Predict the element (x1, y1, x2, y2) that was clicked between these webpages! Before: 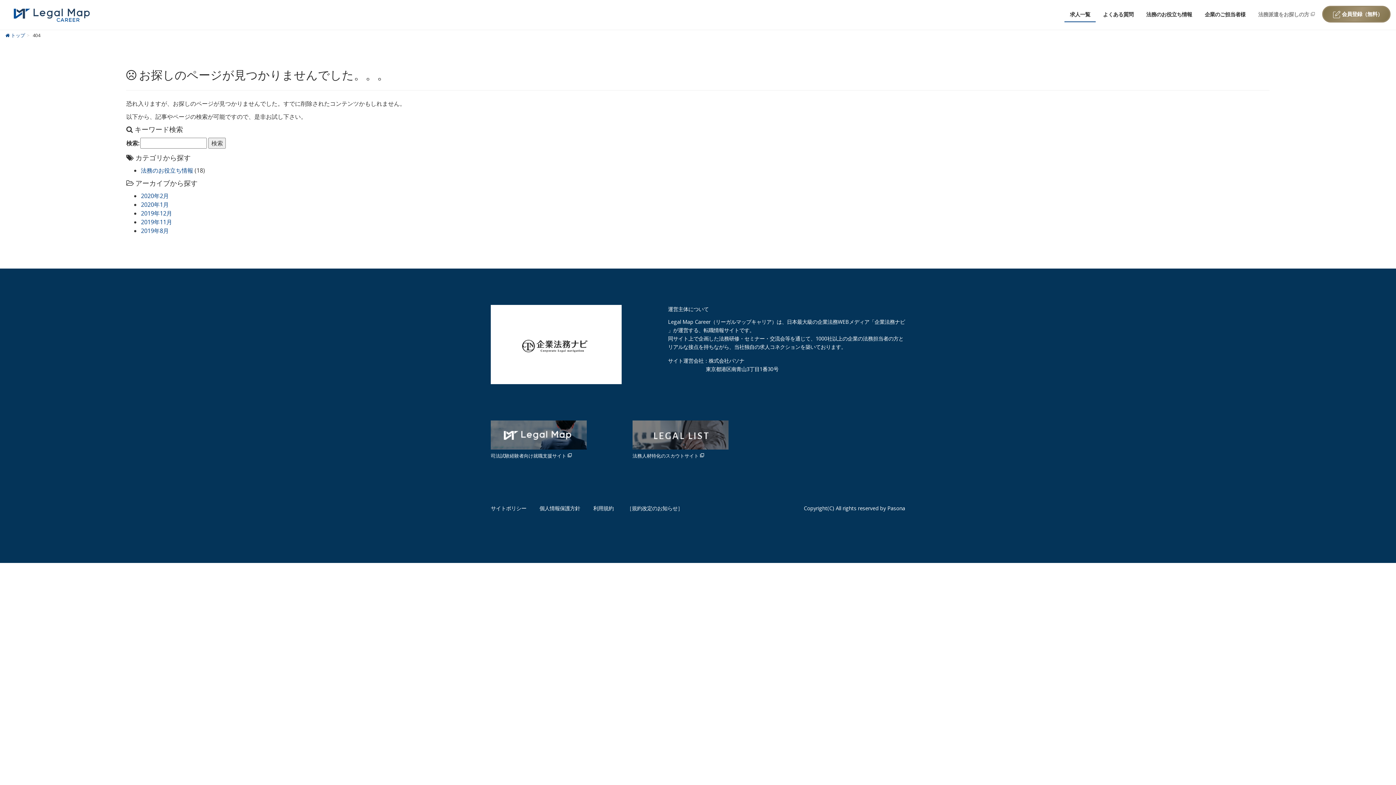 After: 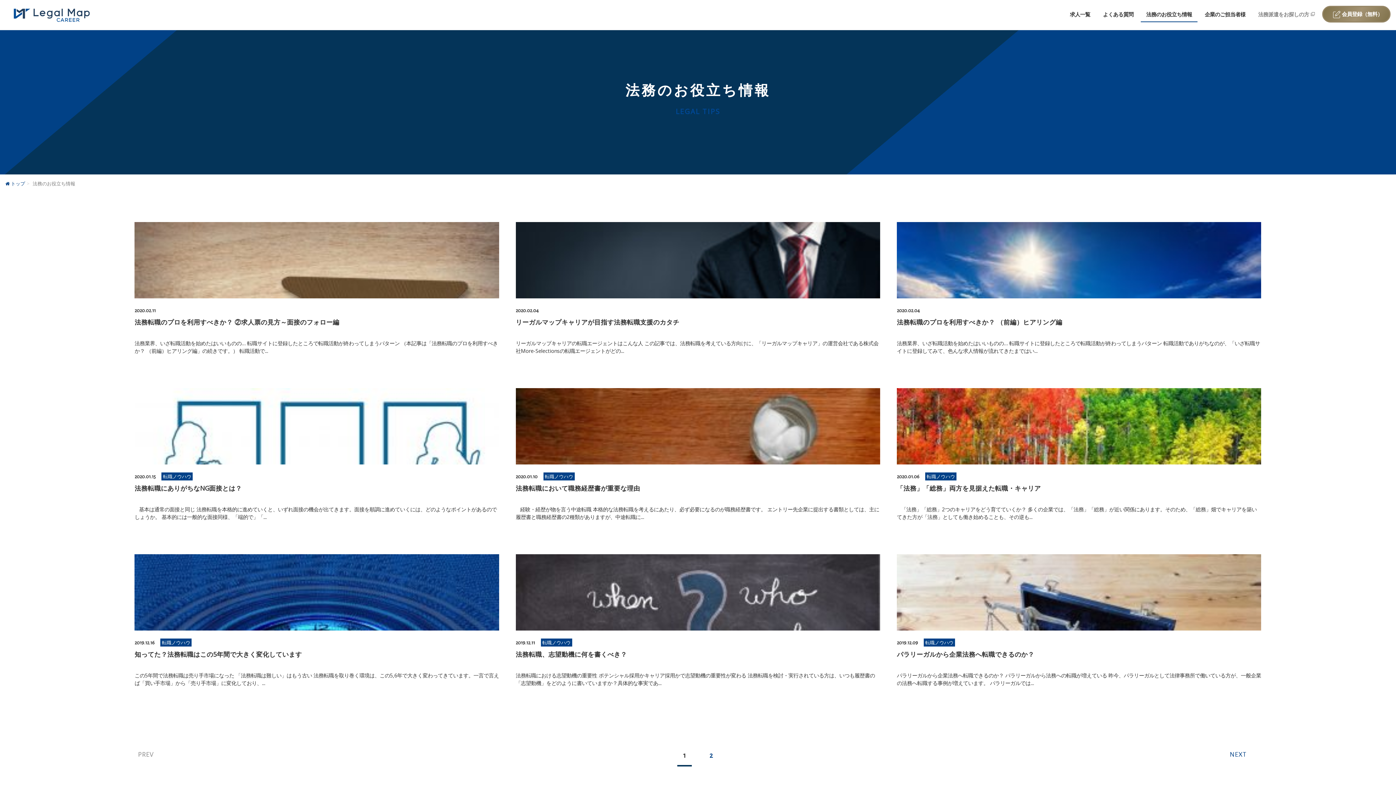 Action: bbox: (140, 166, 193, 174) label: 法務のお役立ち情報